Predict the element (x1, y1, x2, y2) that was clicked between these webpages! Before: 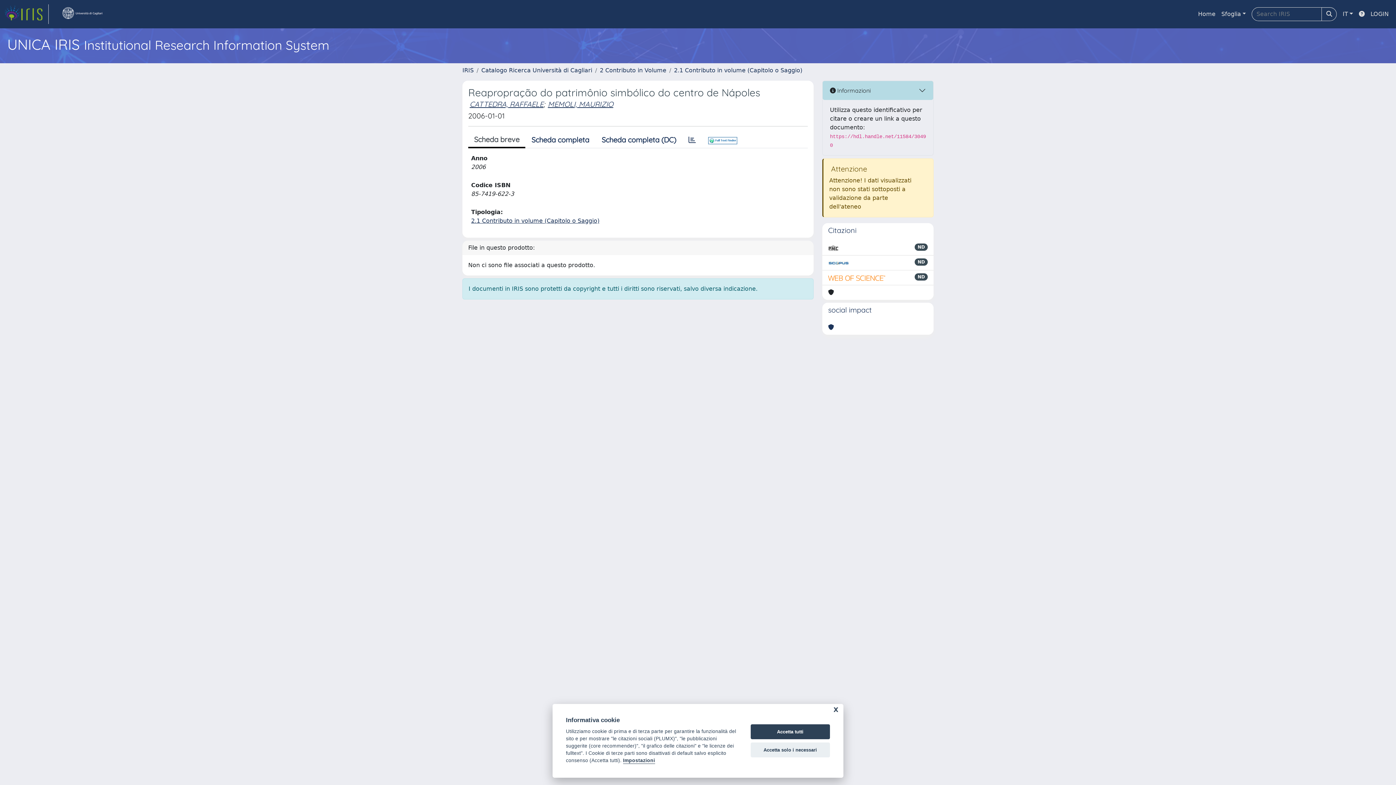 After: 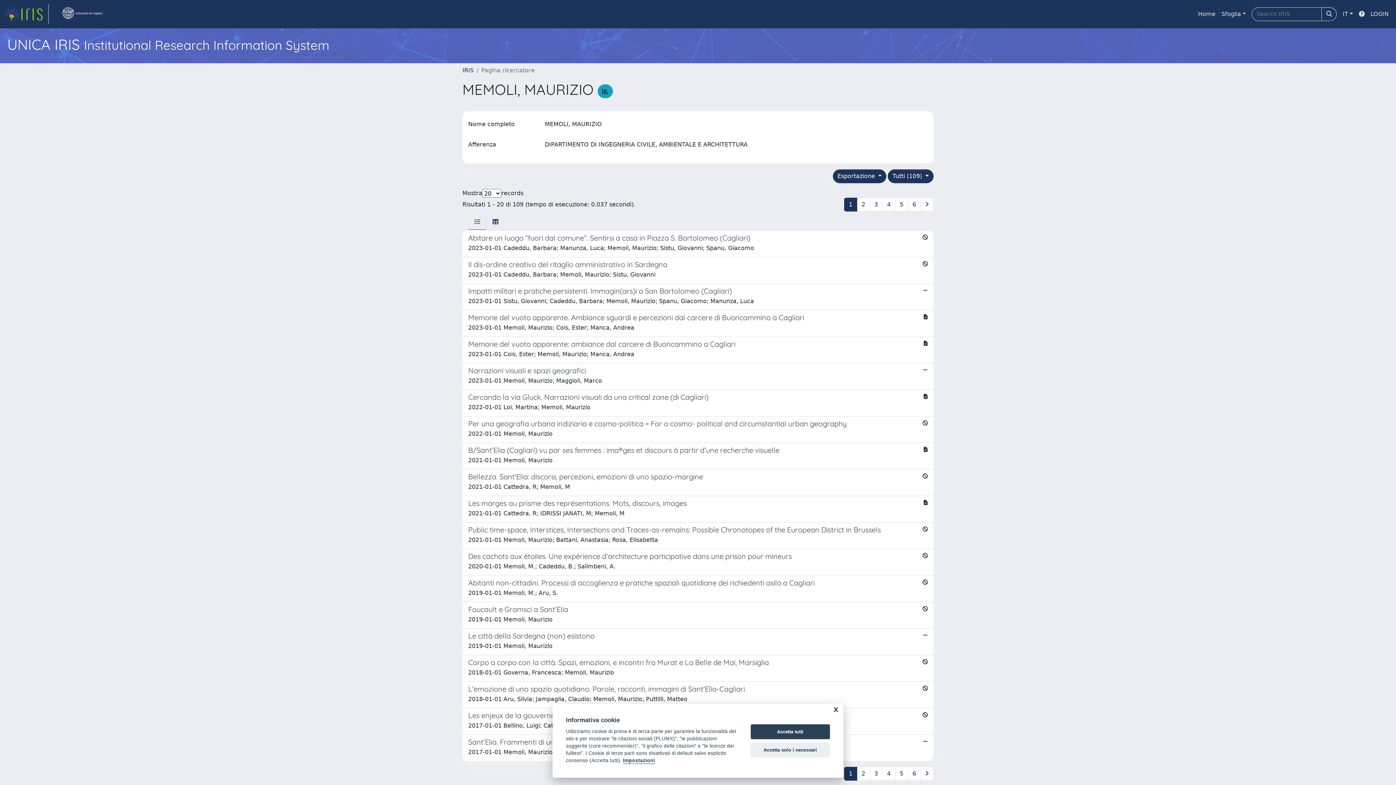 Action: bbox: (548, 99, 613, 108) label: MEMOLI, MAURIZIO